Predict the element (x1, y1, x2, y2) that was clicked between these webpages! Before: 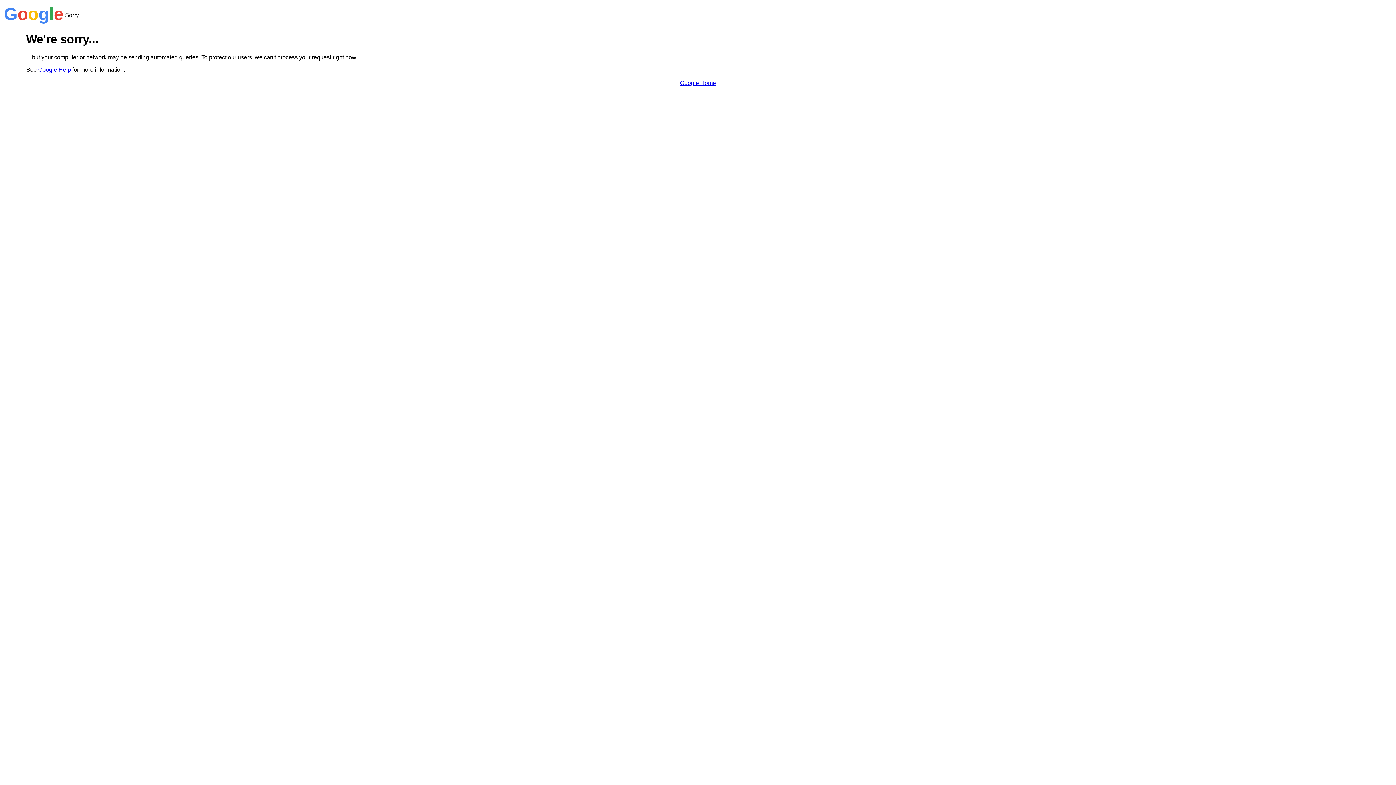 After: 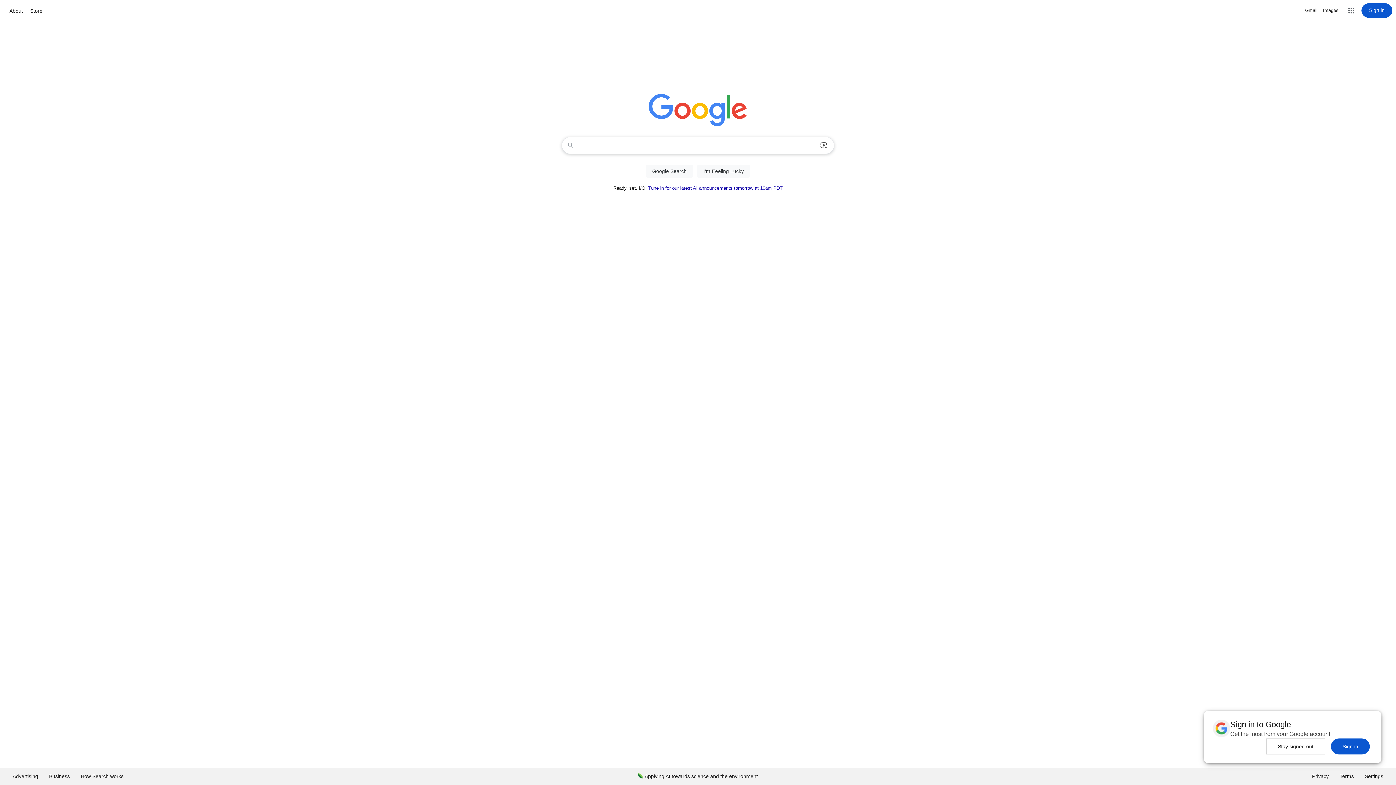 Action: bbox: (680, 79, 716, 86) label: Google Home